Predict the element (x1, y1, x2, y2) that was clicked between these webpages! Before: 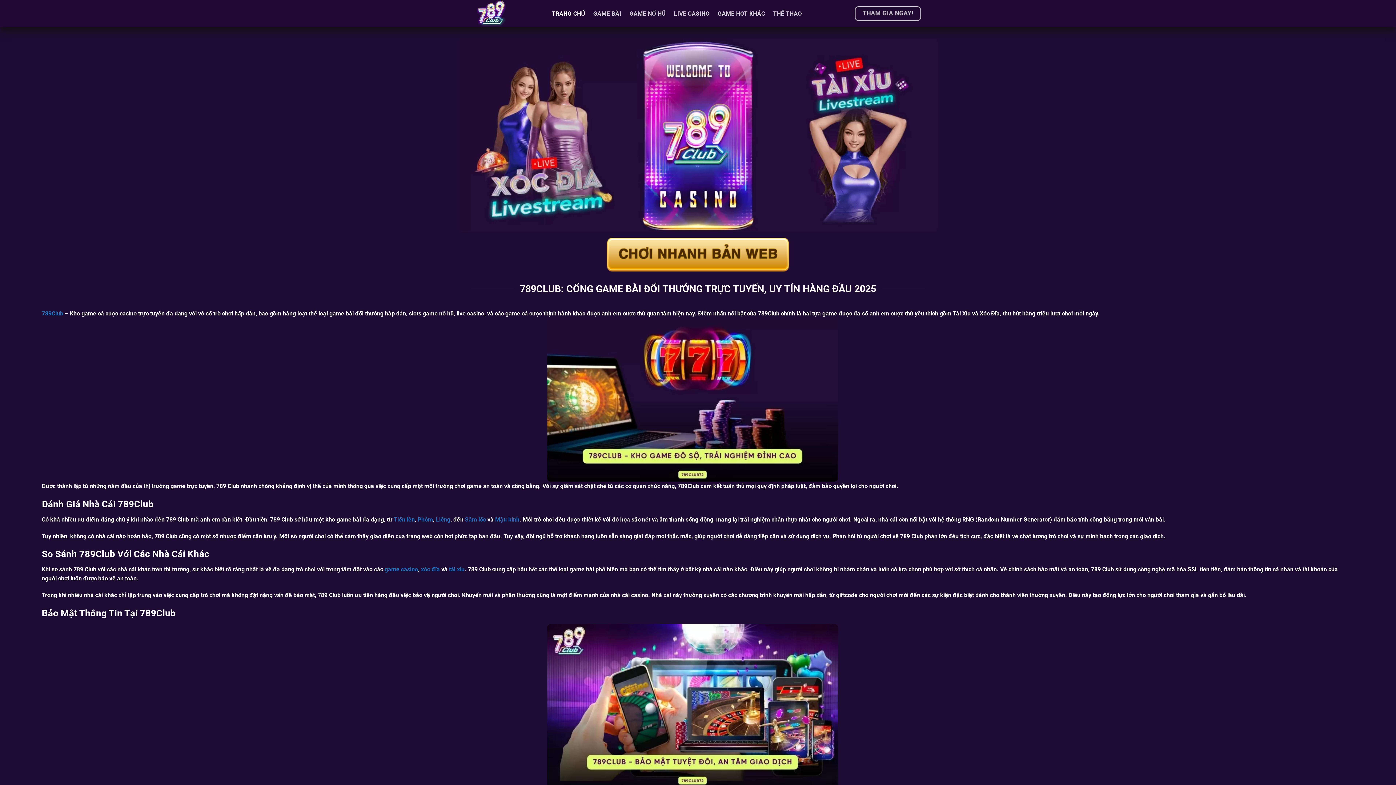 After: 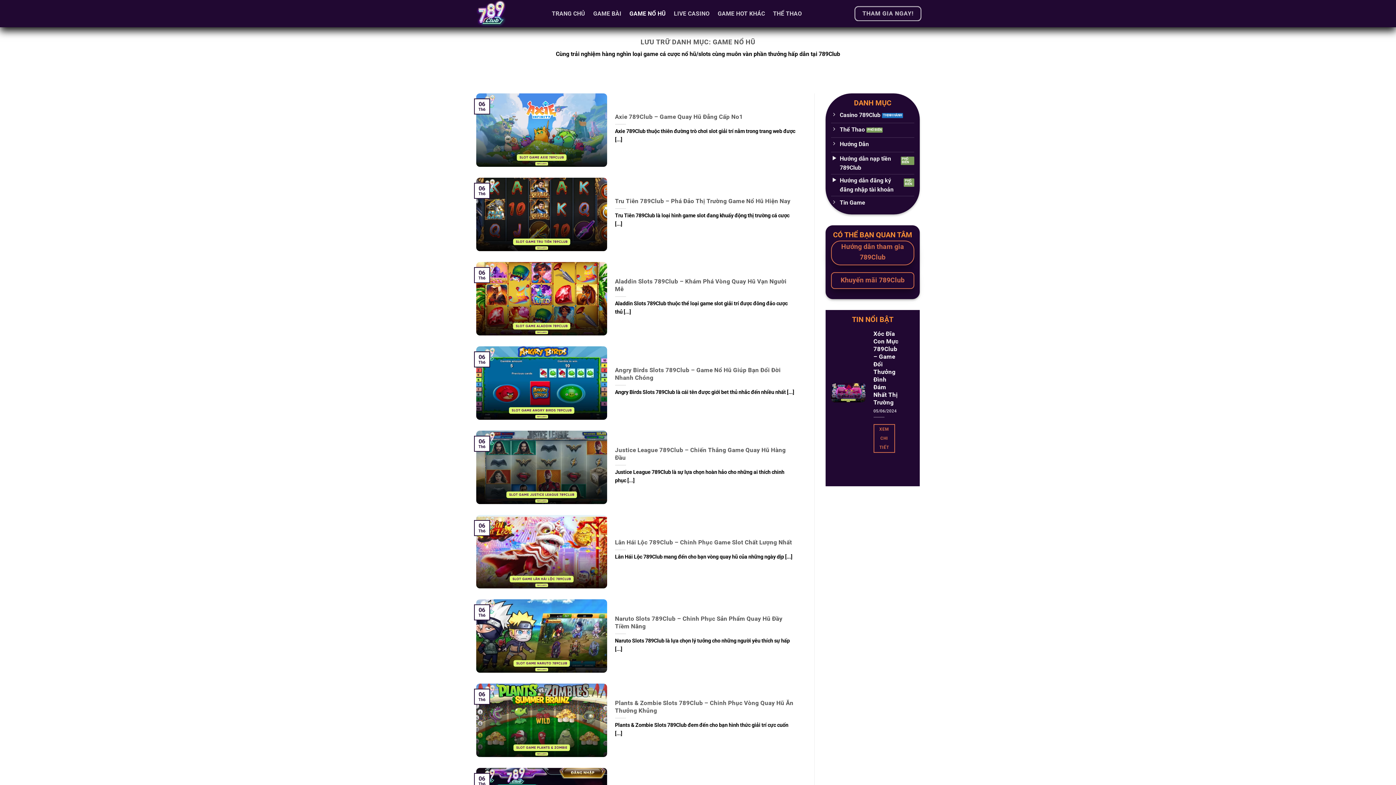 Action: bbox: (629, 5, 666, 21) label: GAME NỔ HŨ